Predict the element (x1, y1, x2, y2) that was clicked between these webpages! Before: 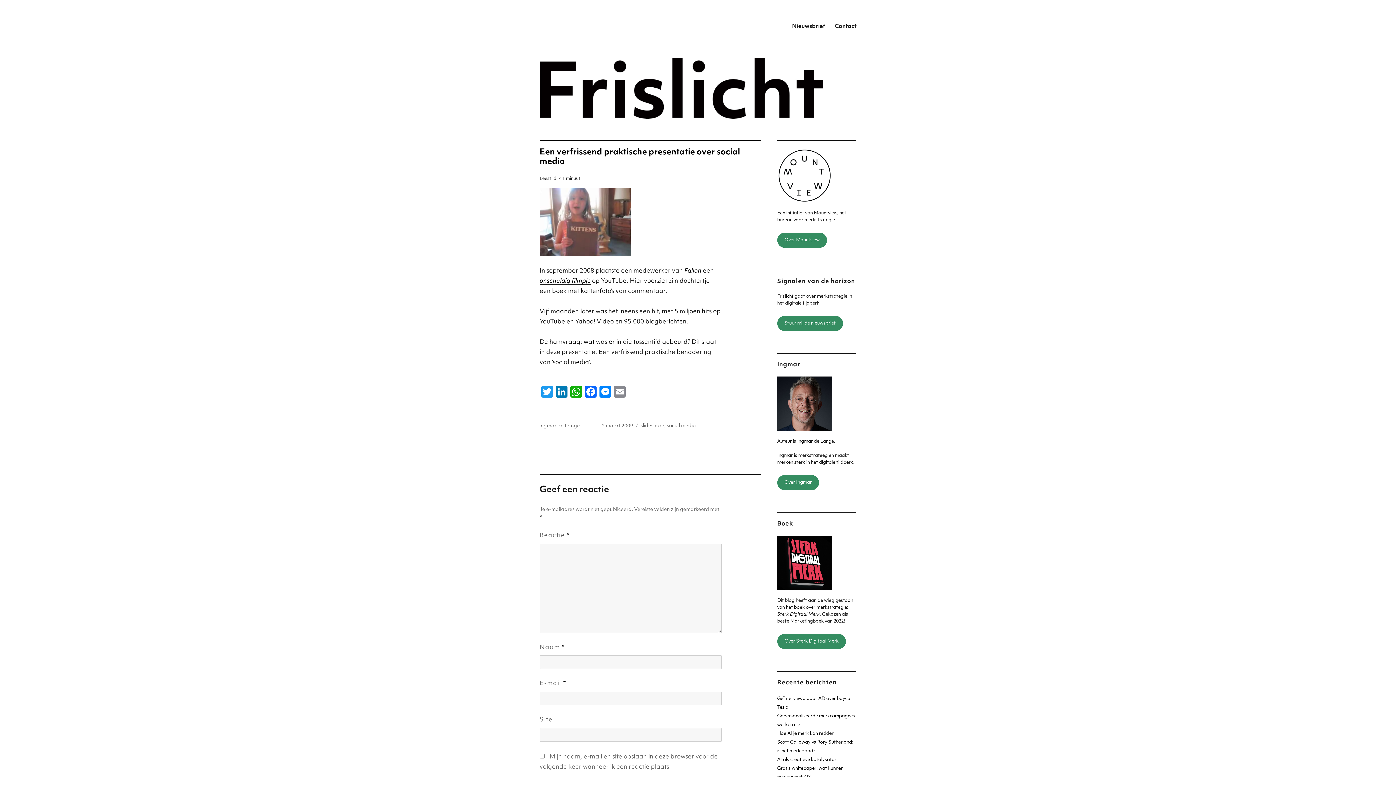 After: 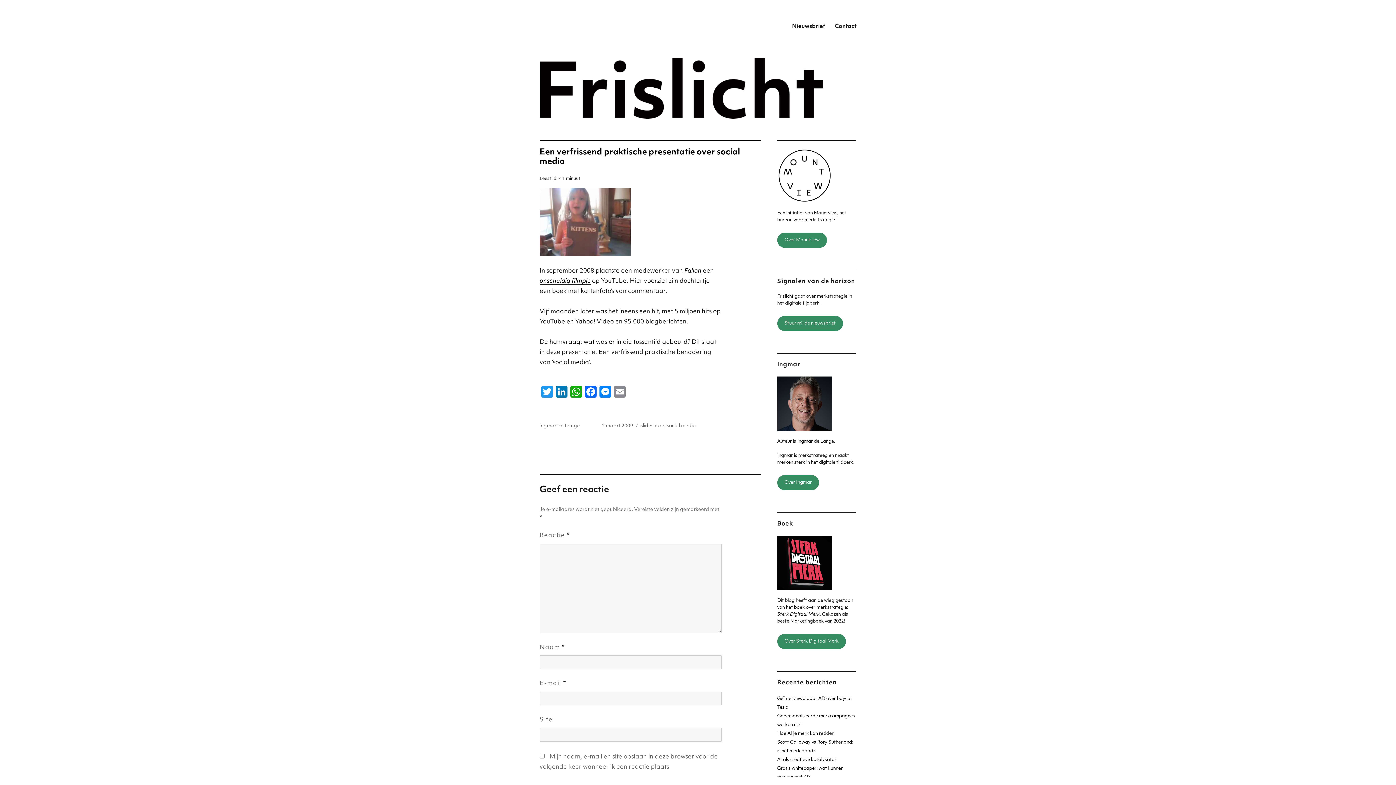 Action: bbox: (777, 148, 856, 202)